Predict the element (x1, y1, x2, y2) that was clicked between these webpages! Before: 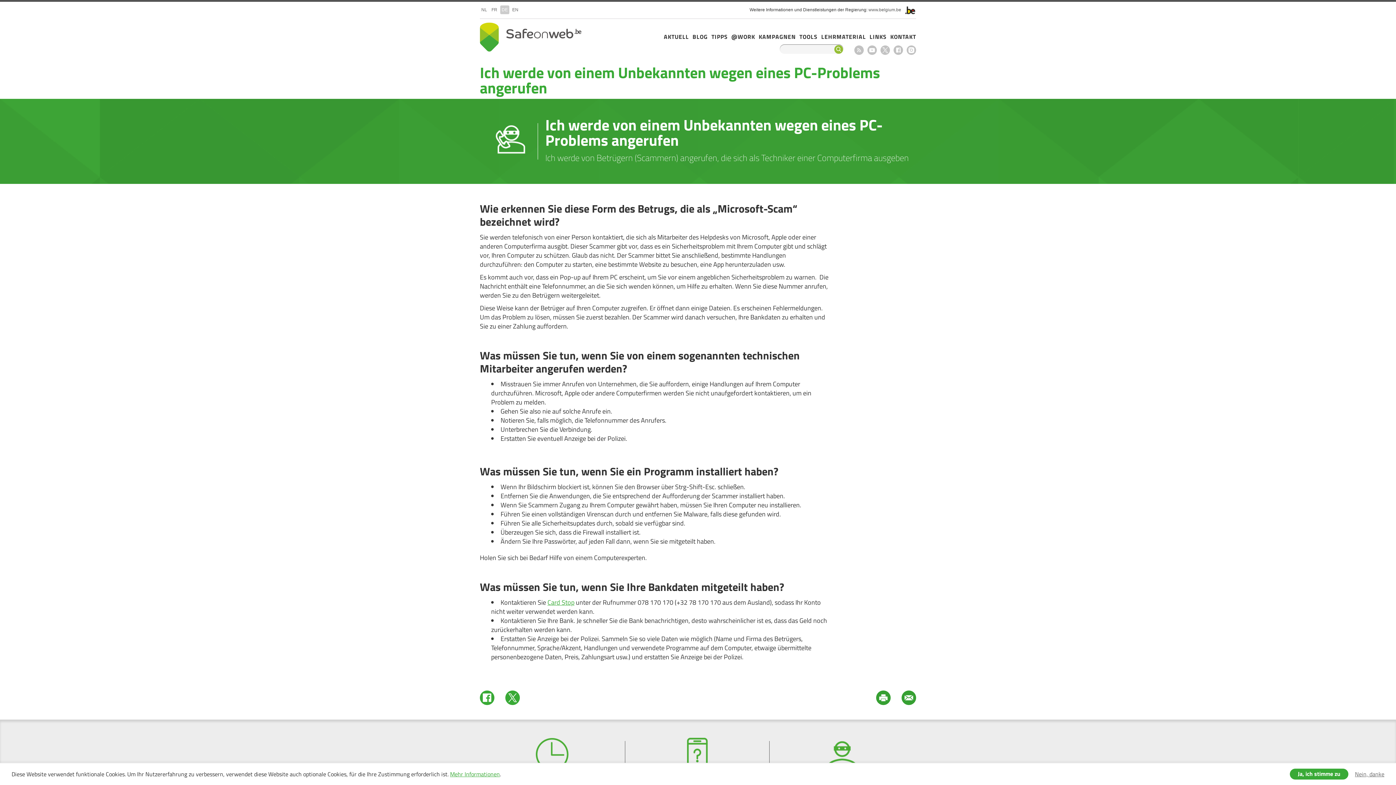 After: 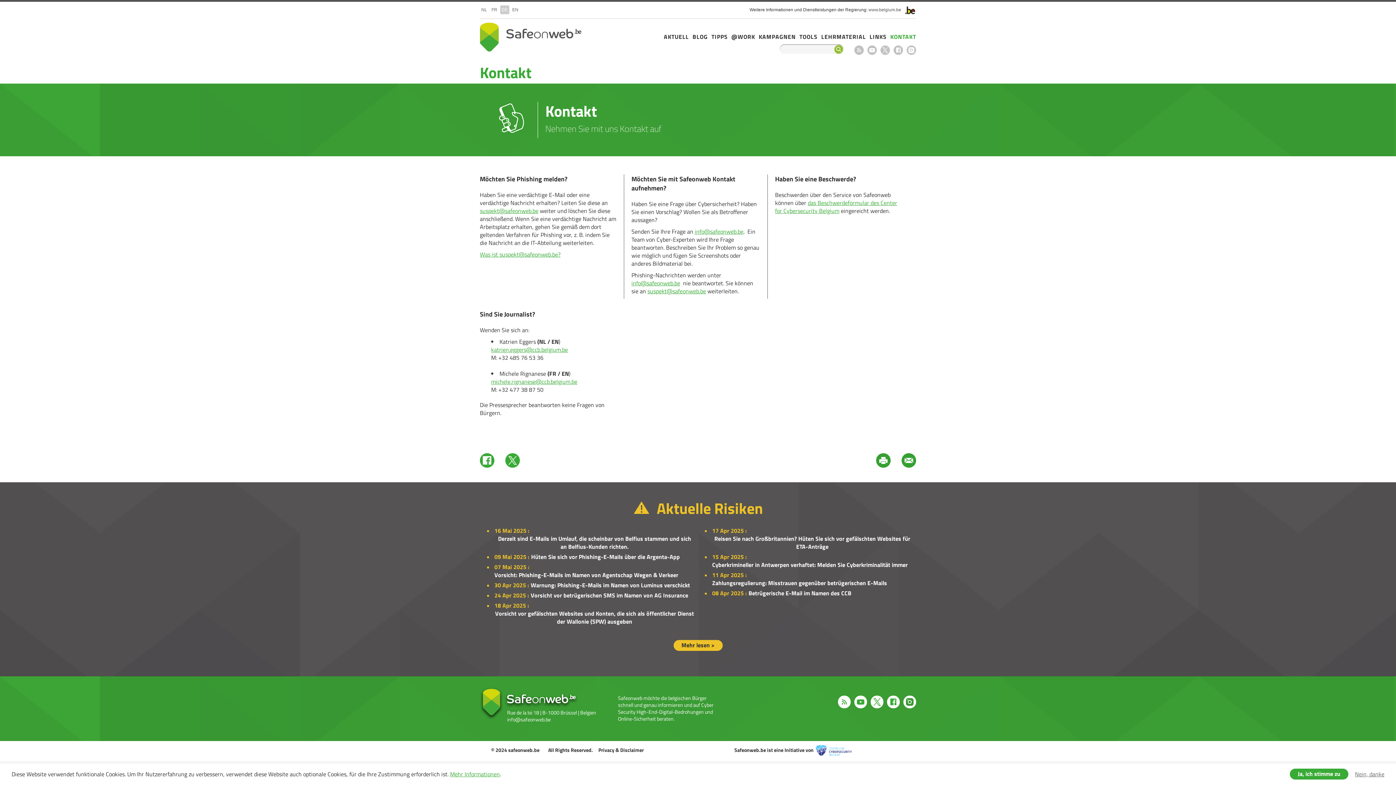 Action: label: KONTAKT bbox: (890, 32, 916, 40)